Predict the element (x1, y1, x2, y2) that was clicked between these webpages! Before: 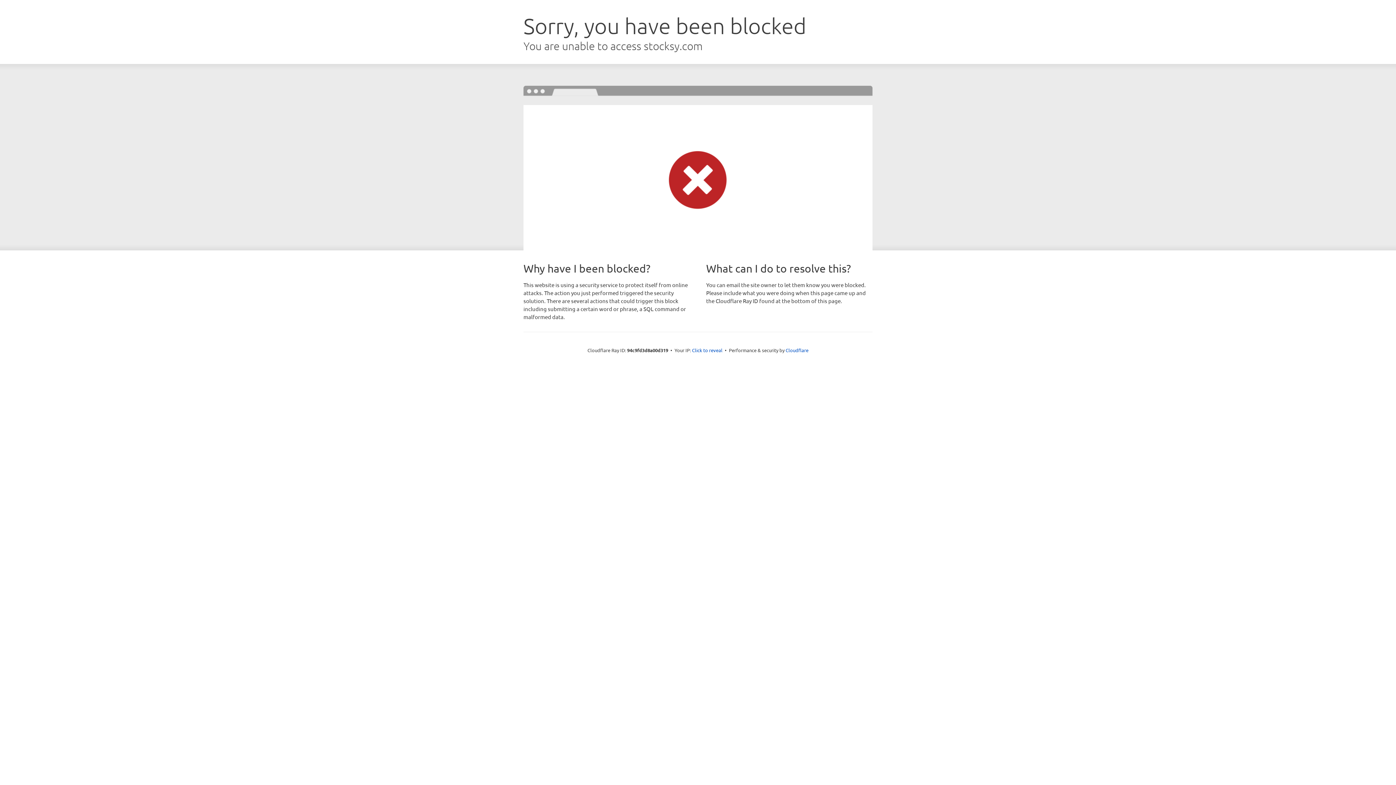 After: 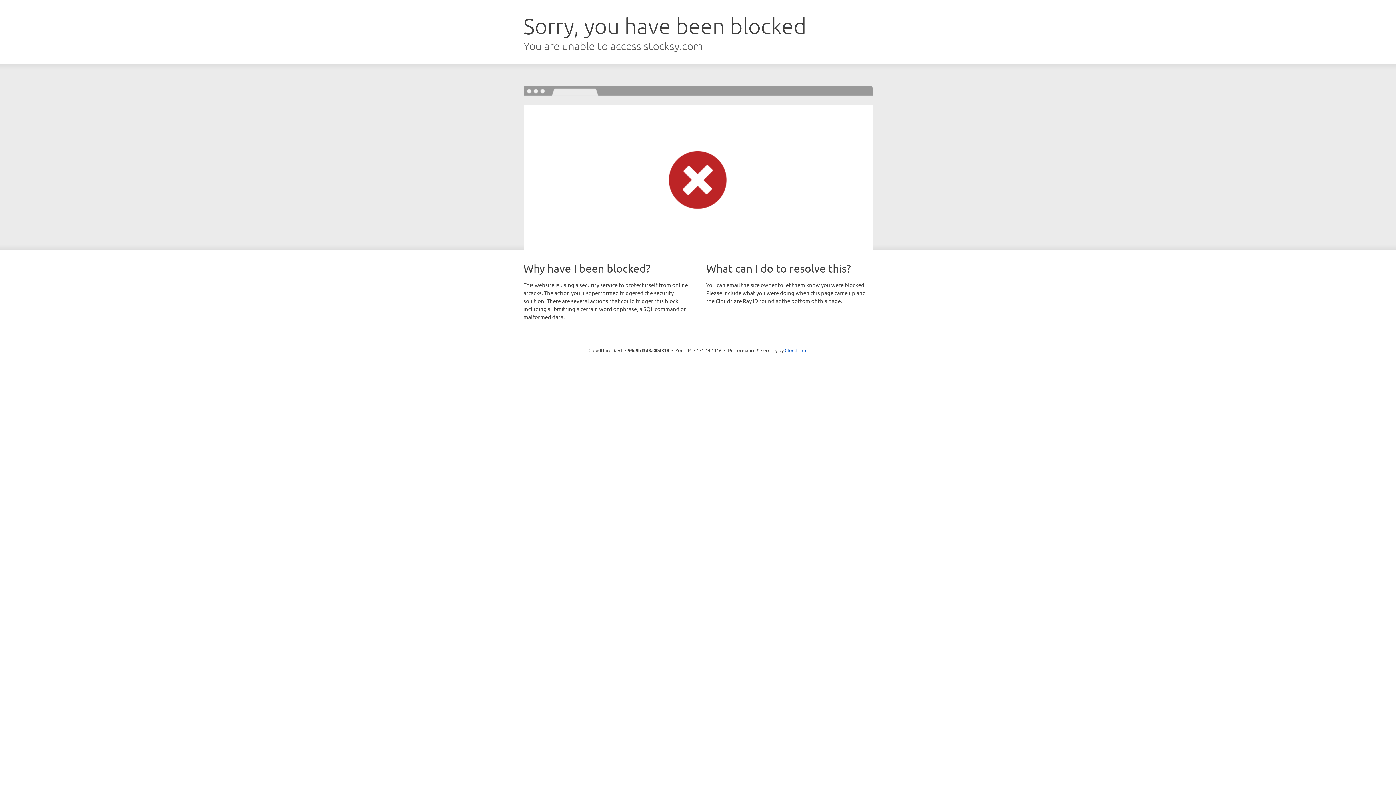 Action: label: Click to reveal bbox: (692, 346, 722, 353)